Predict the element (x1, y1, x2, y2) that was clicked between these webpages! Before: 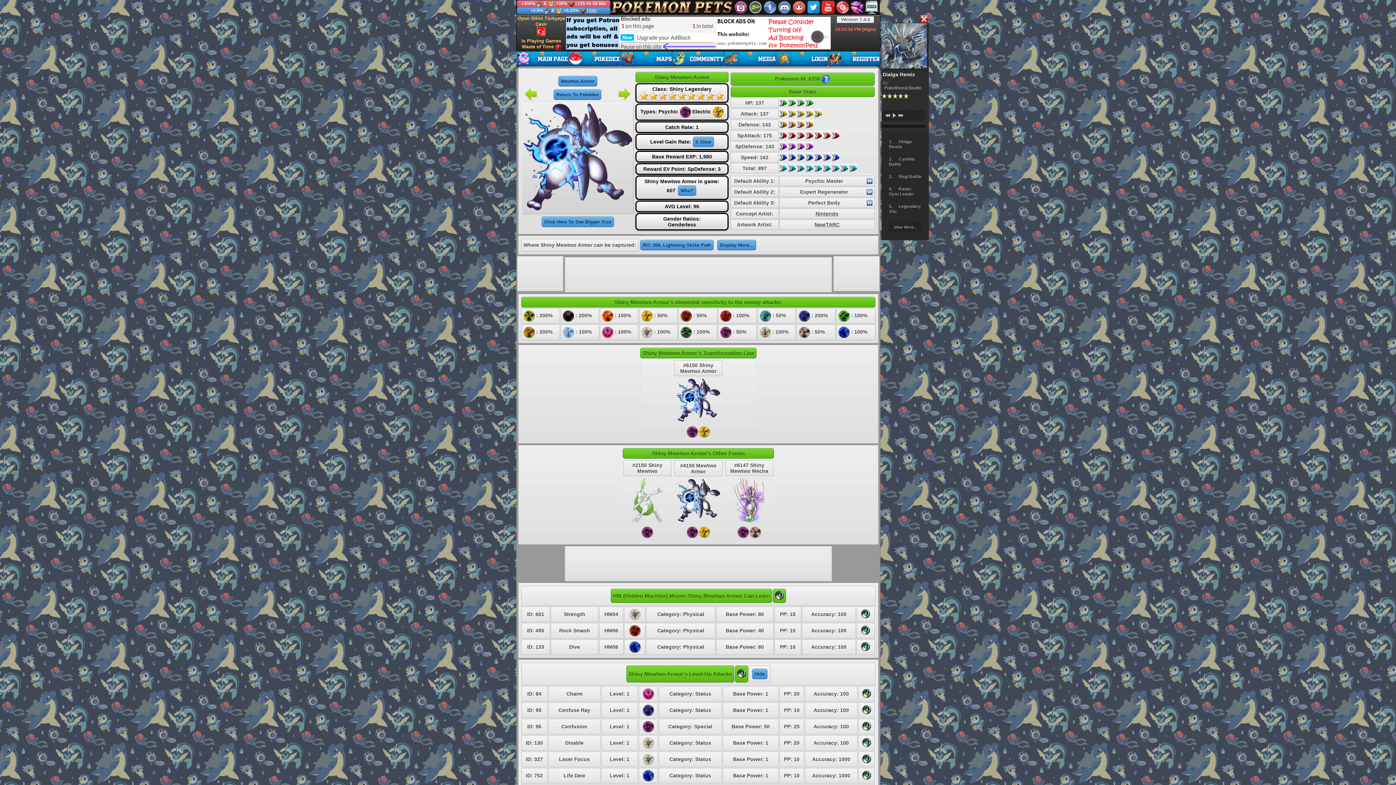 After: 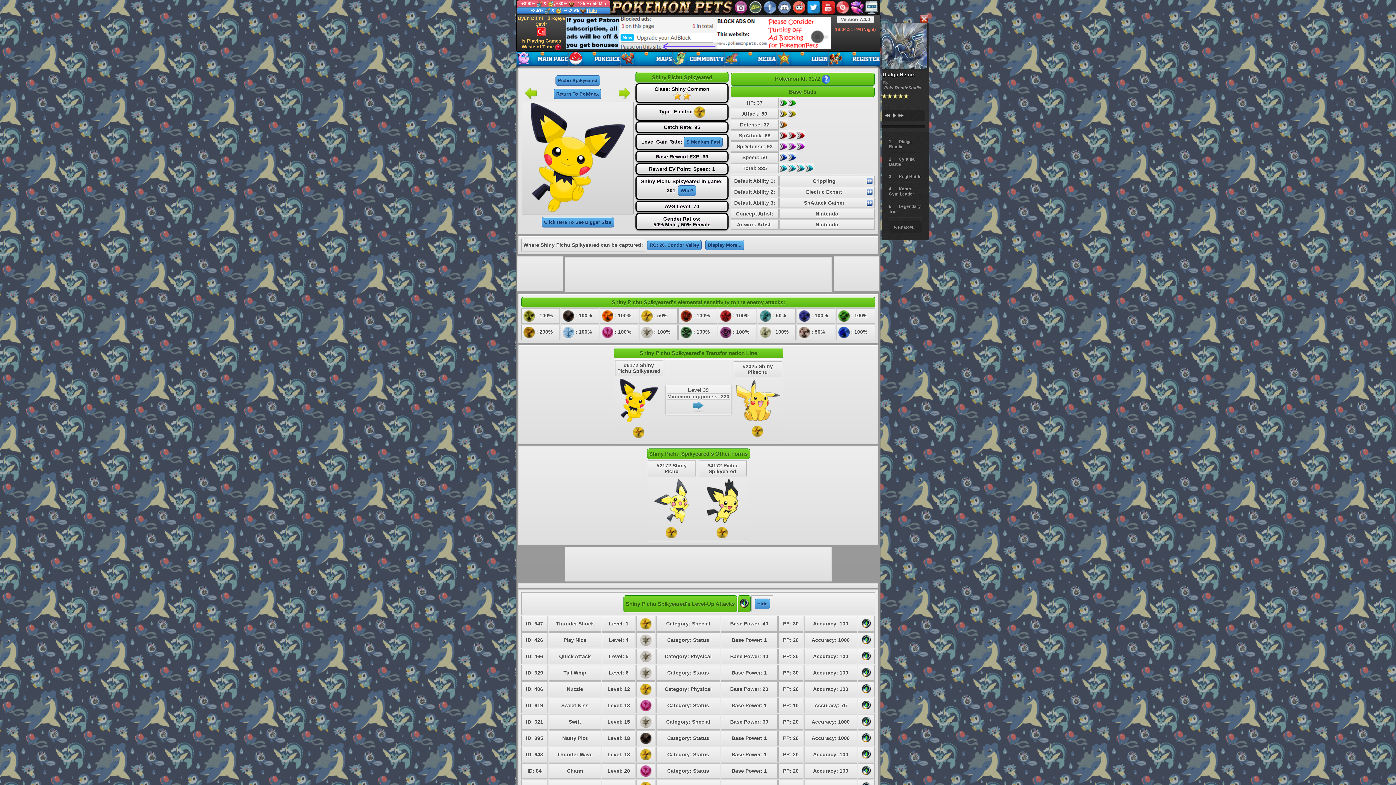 Action: bbox: (618, 95, 630, 101)